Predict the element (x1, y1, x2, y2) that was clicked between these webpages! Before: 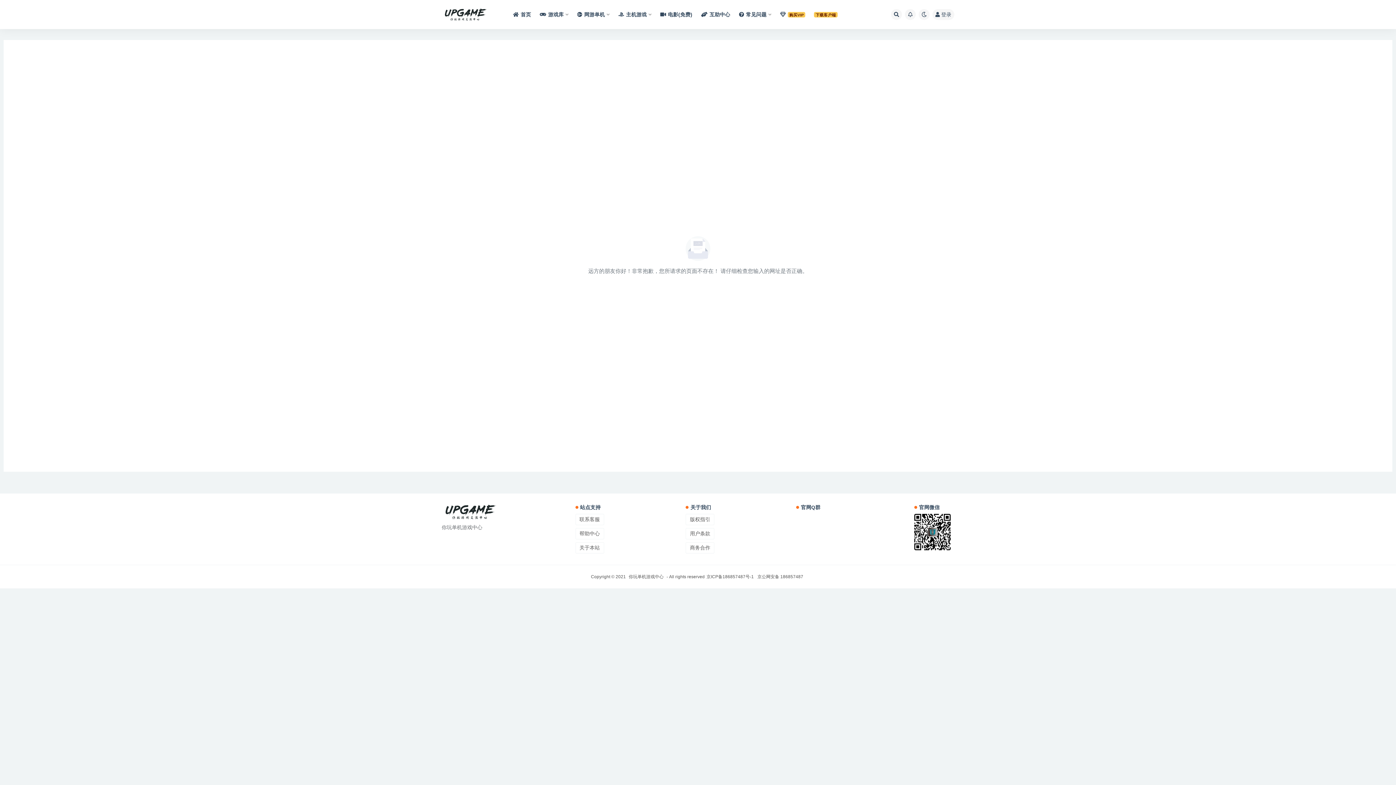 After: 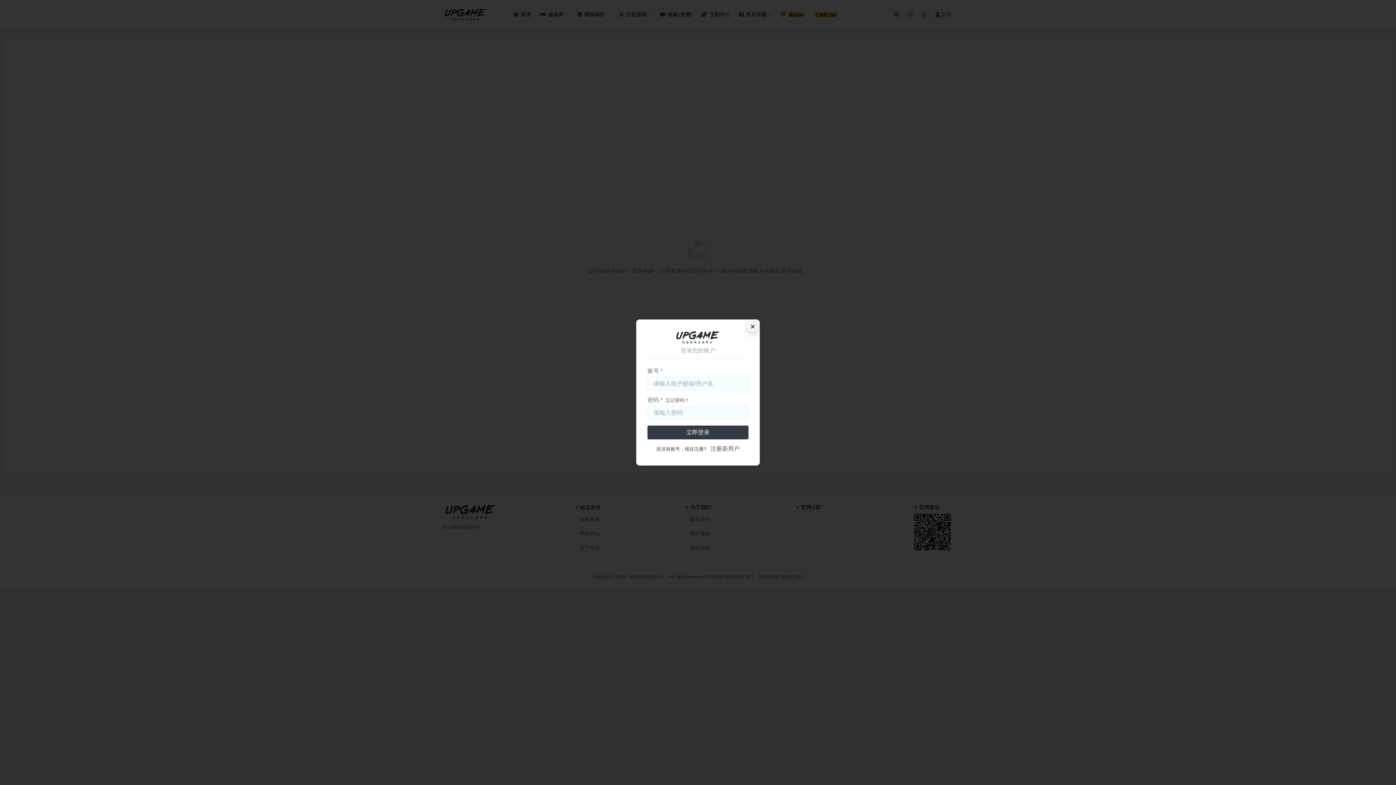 Action: bbox: (932, 9, 954, 20) label: 登录